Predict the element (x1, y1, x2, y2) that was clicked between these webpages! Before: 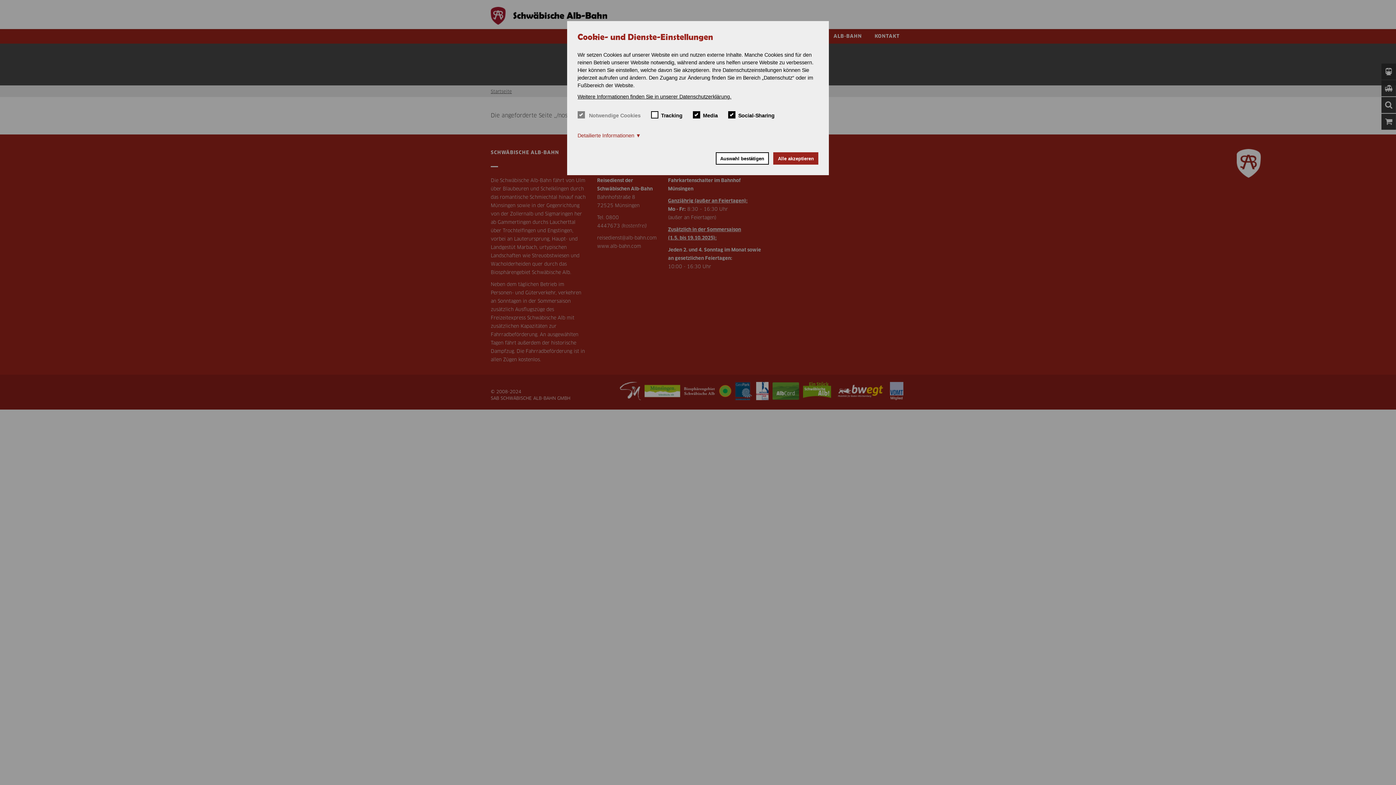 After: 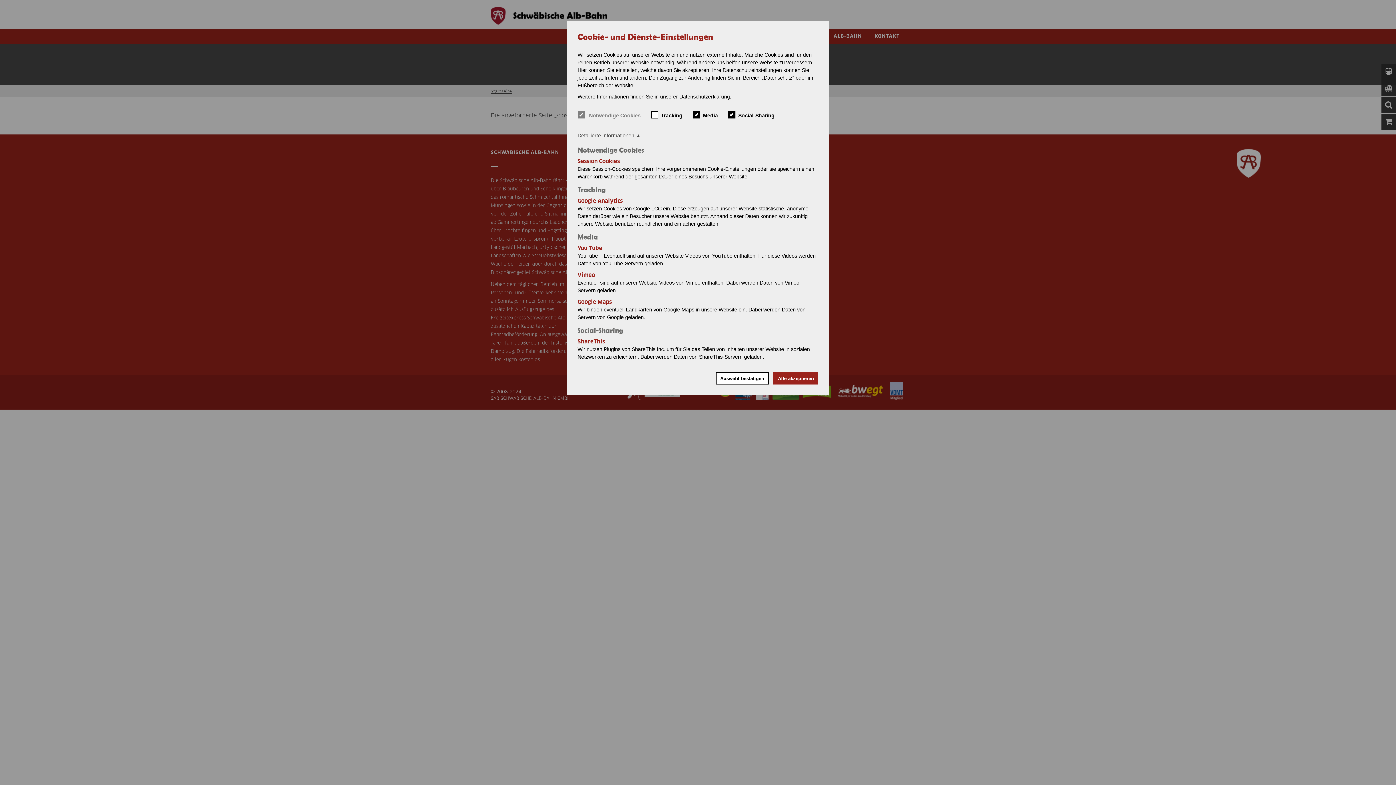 Action: bbox: (577, 131, 818, 144) label: Detailierte Informationen